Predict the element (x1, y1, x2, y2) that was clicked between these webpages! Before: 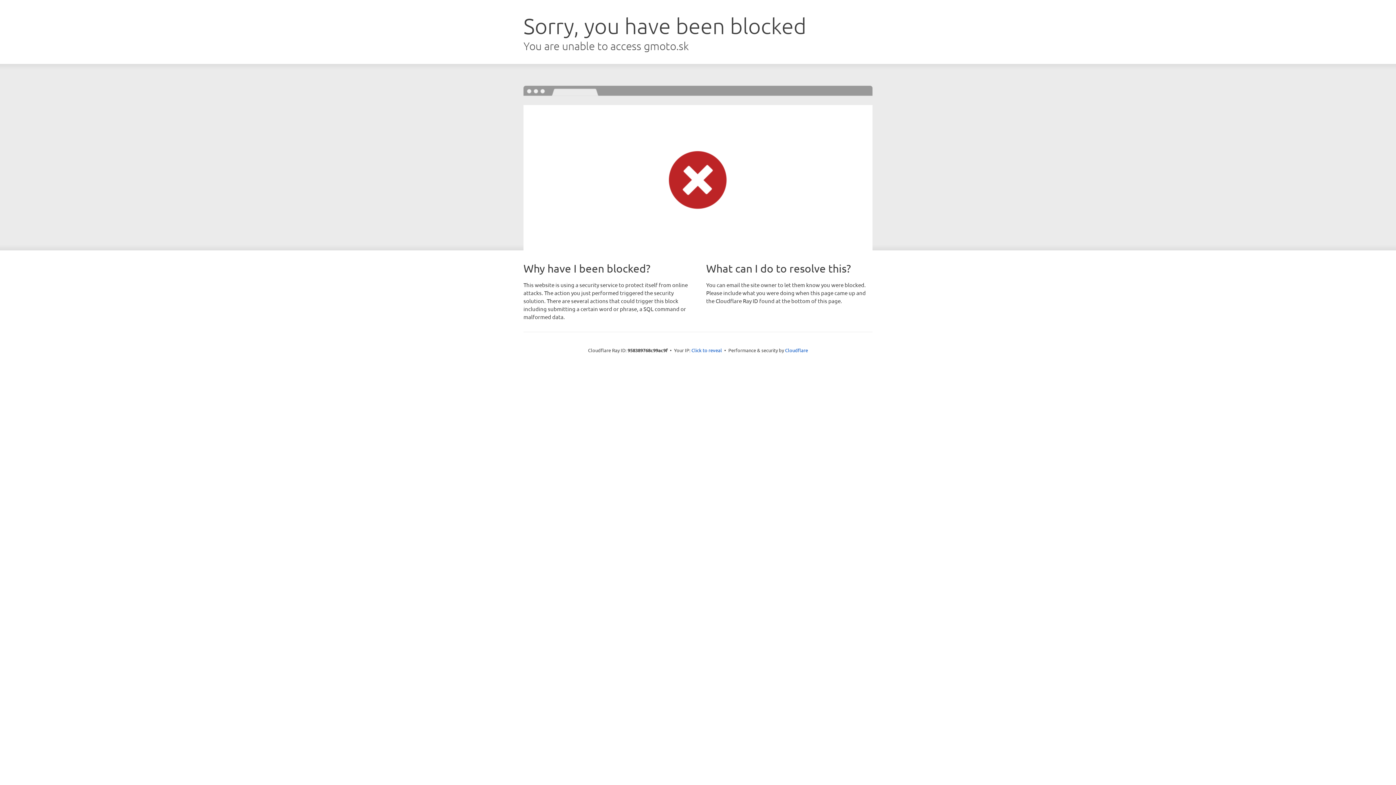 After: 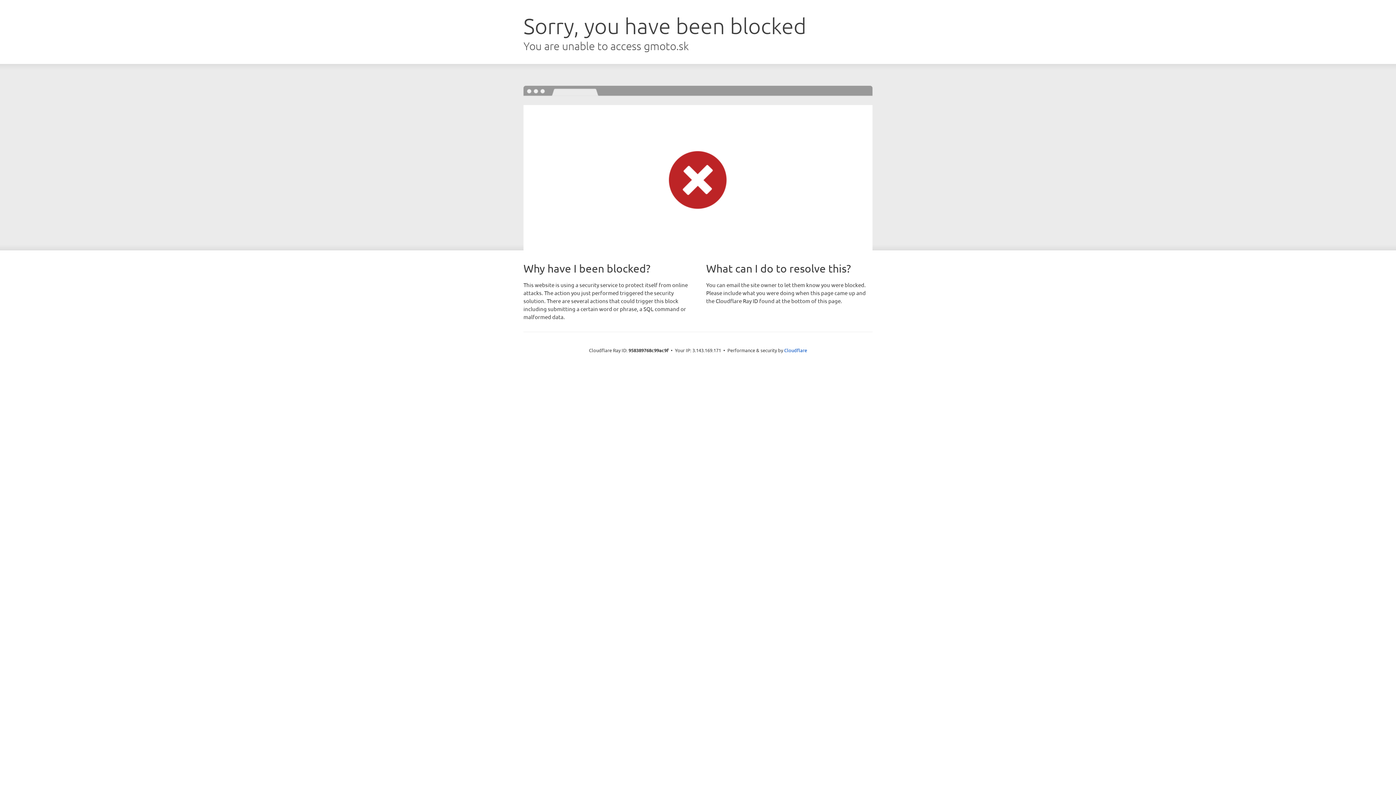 Action: label: Click to reveal bbox: (691, 346, 722, 353)